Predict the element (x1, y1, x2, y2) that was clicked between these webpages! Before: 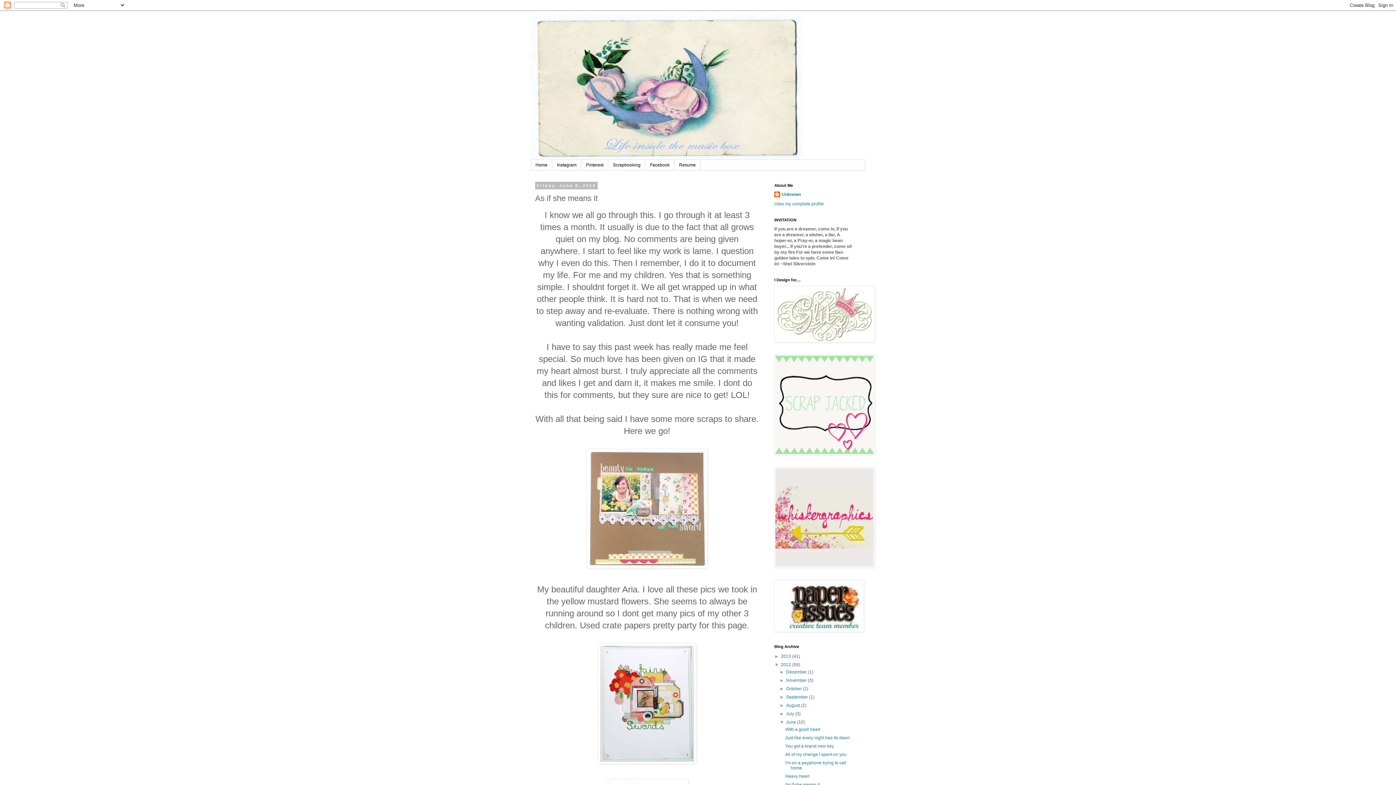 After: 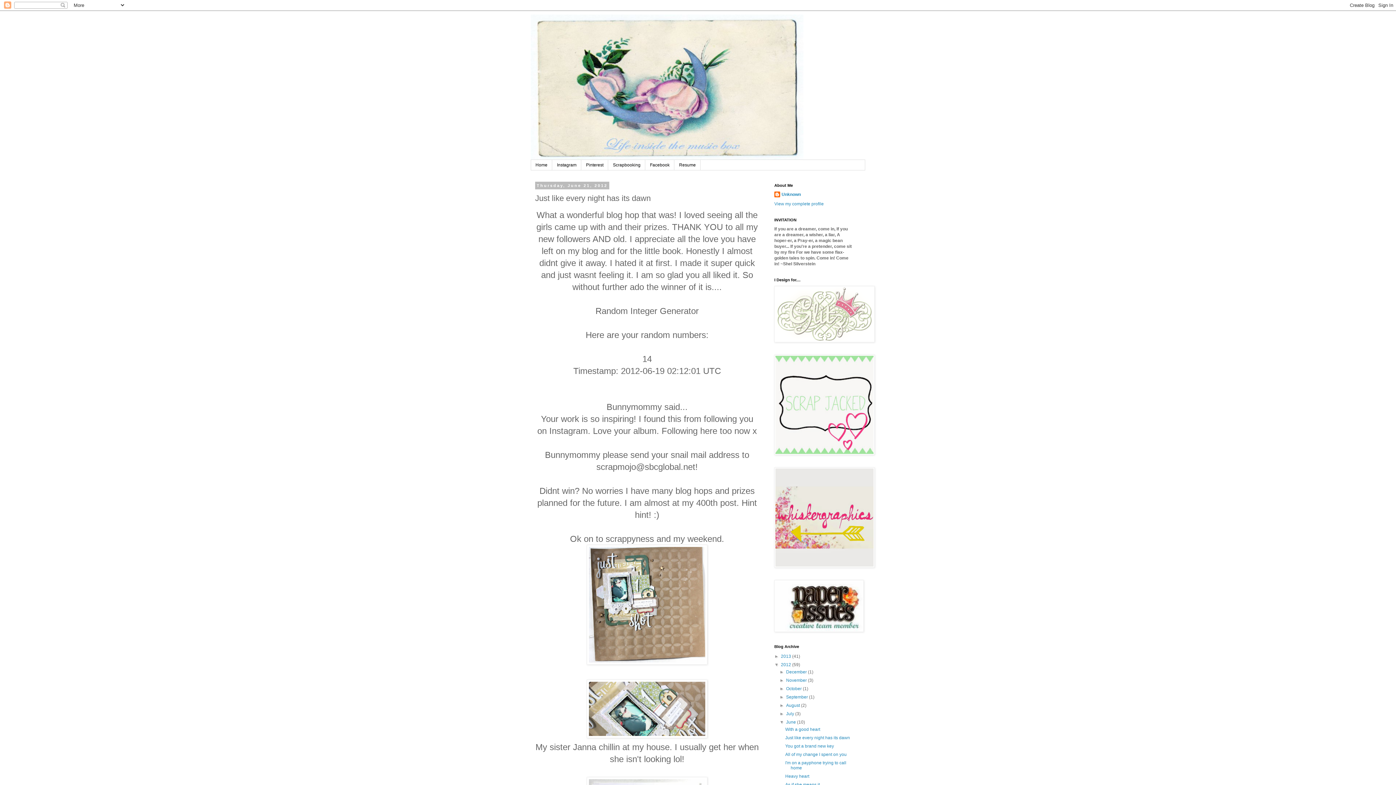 Action: label: Just like every night has its dawn bbox: (785, 735, 850, 740)